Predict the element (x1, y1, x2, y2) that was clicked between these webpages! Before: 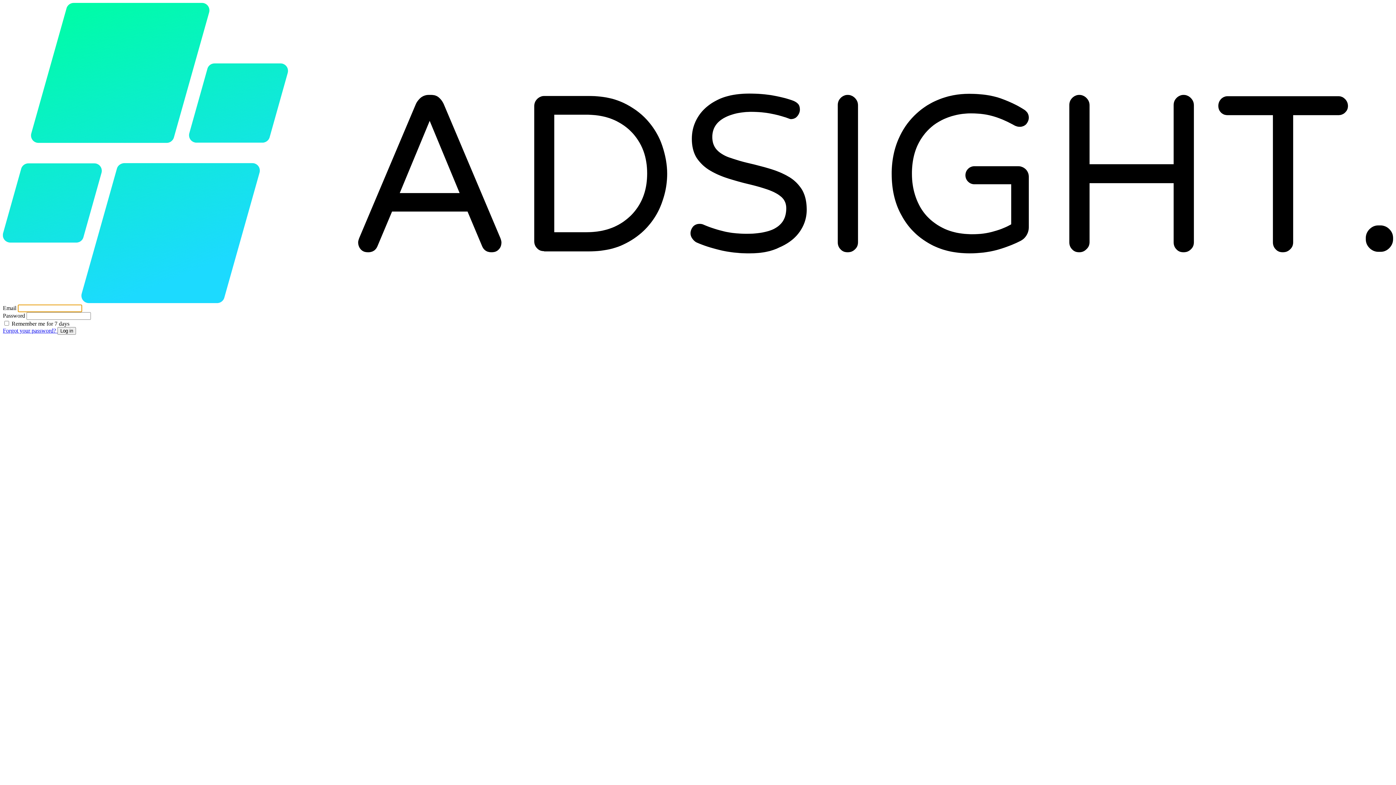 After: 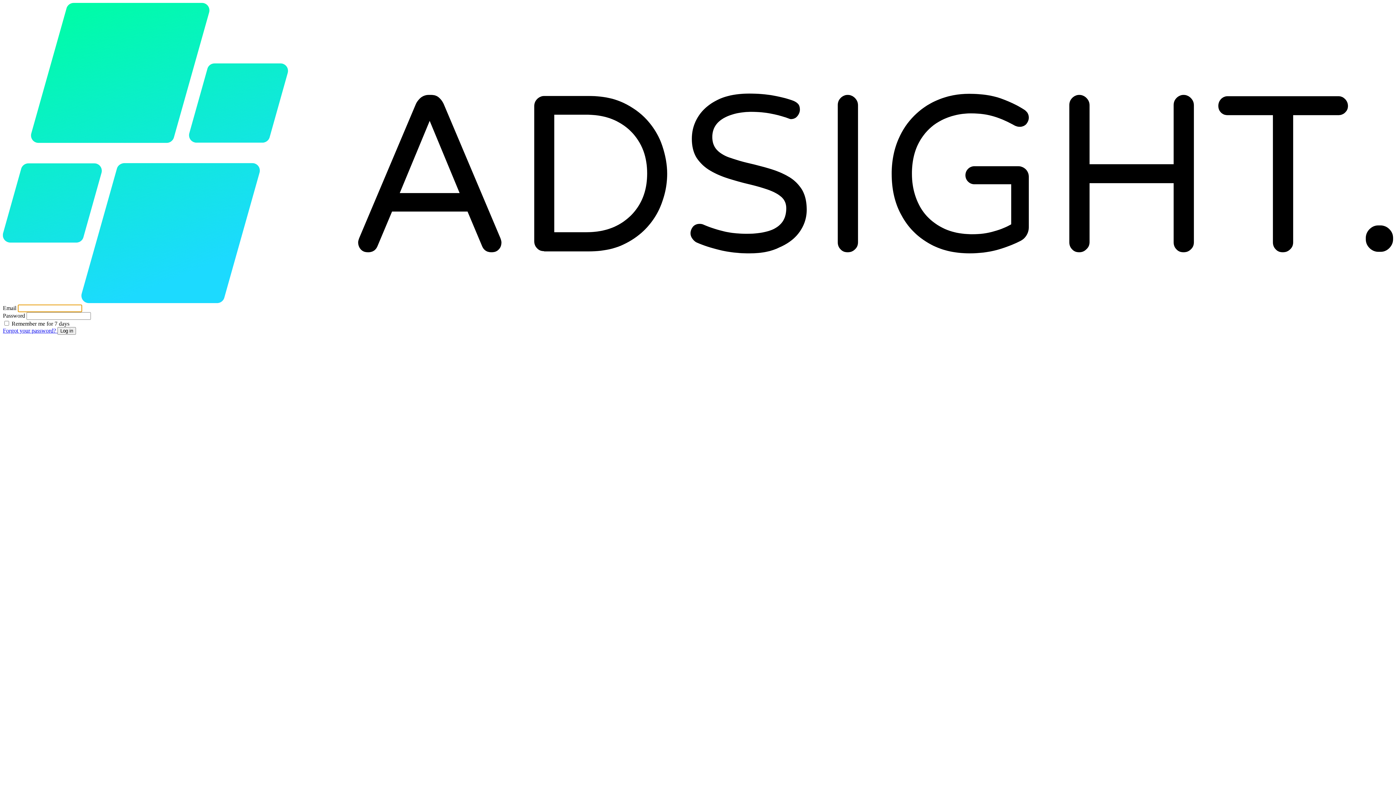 Action: bbox: (2, 298, 1393, 304)